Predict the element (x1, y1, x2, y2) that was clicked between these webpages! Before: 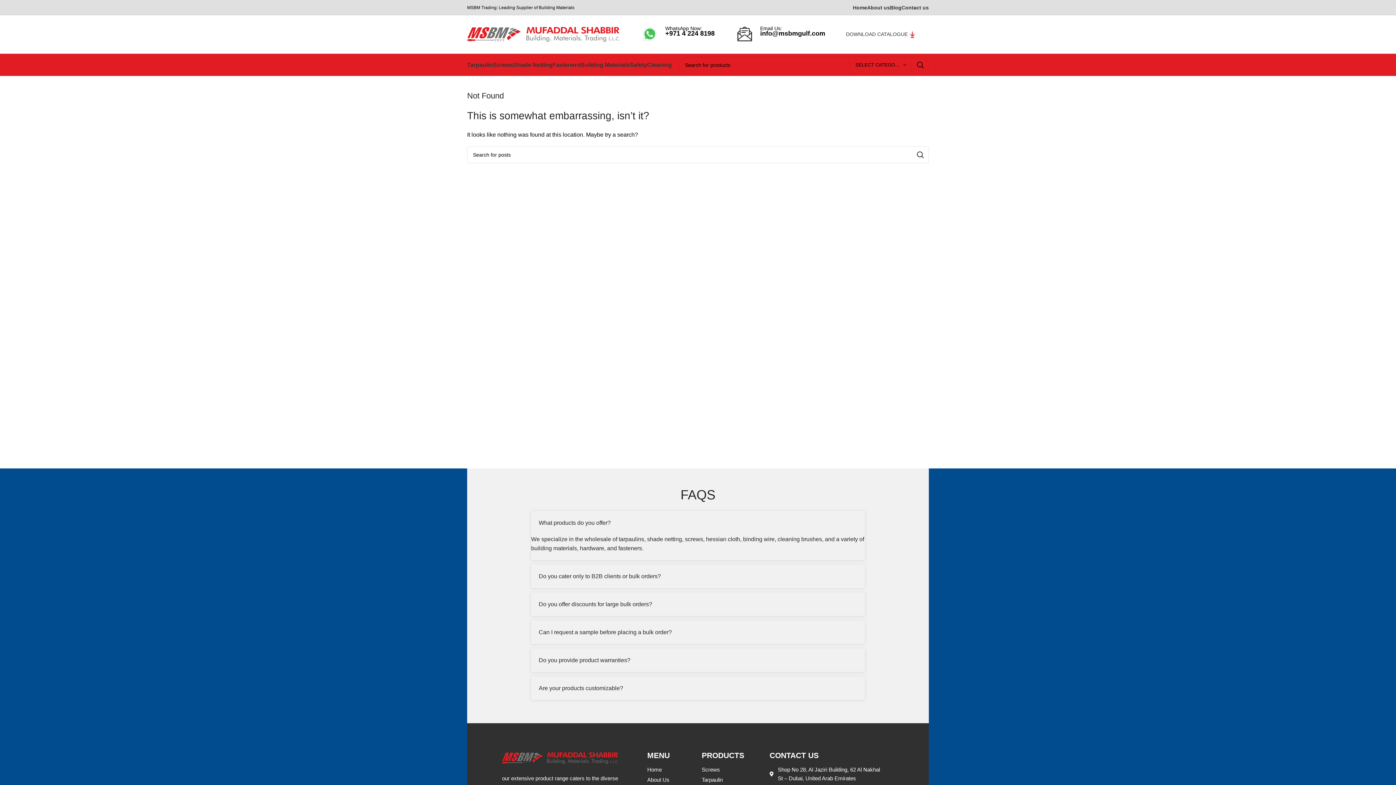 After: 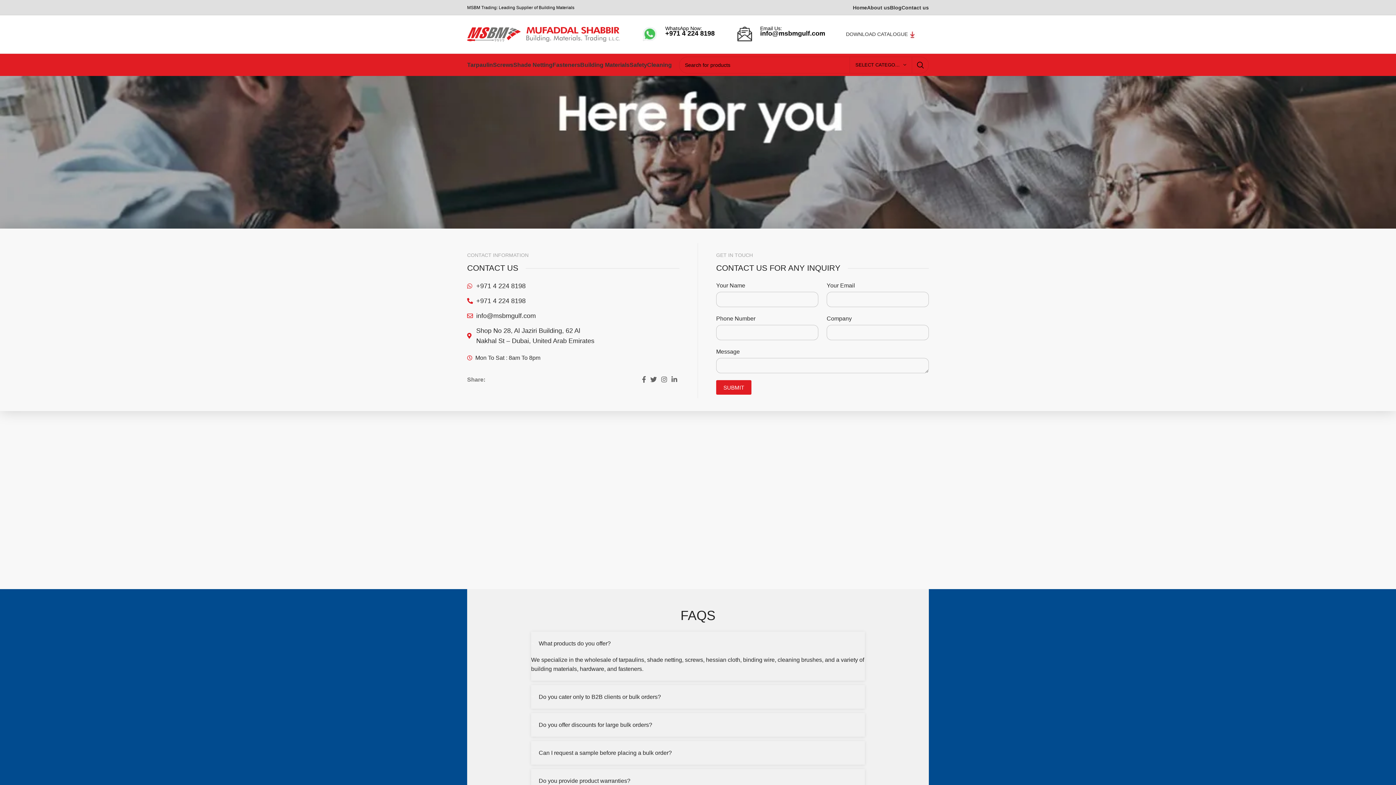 Action: label: Contact us bbox: (901, 0, 929, 14)